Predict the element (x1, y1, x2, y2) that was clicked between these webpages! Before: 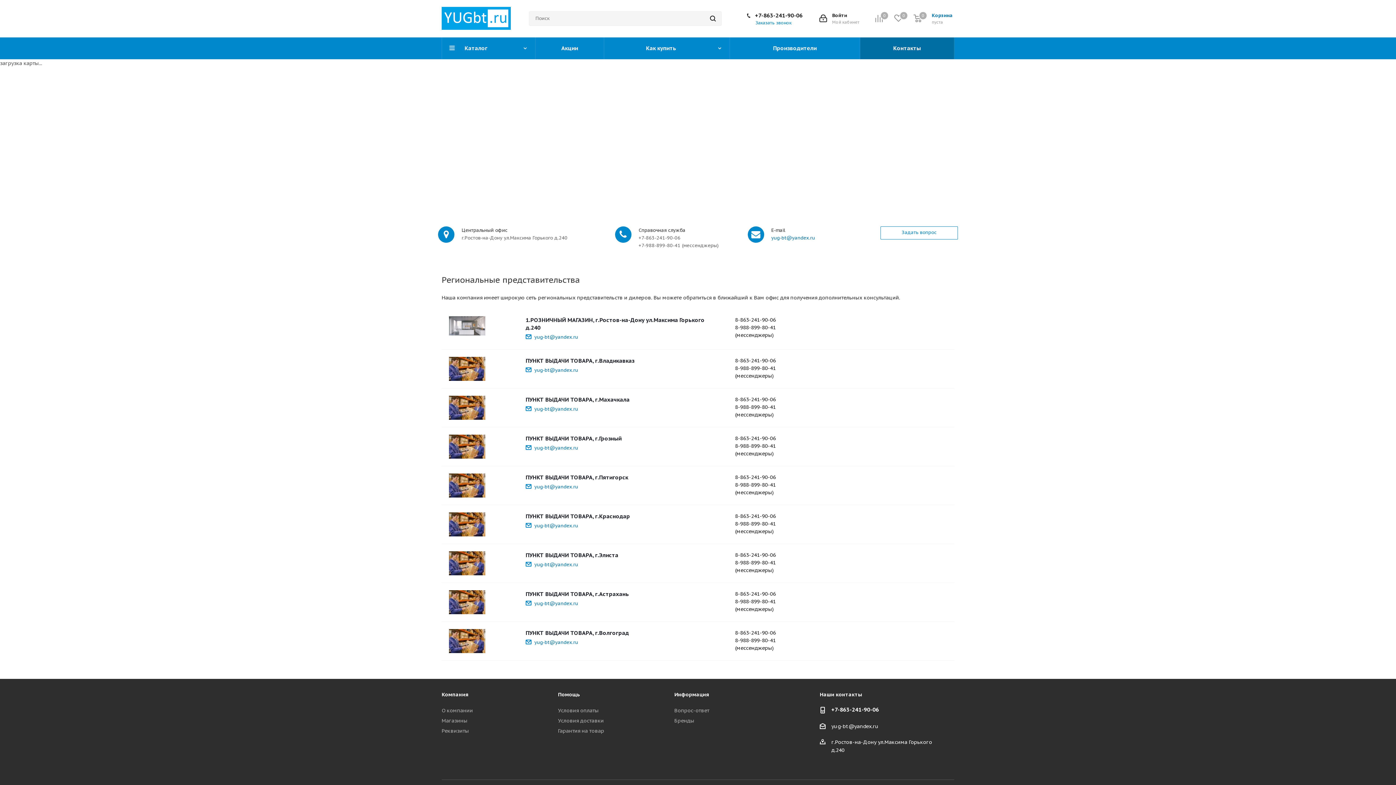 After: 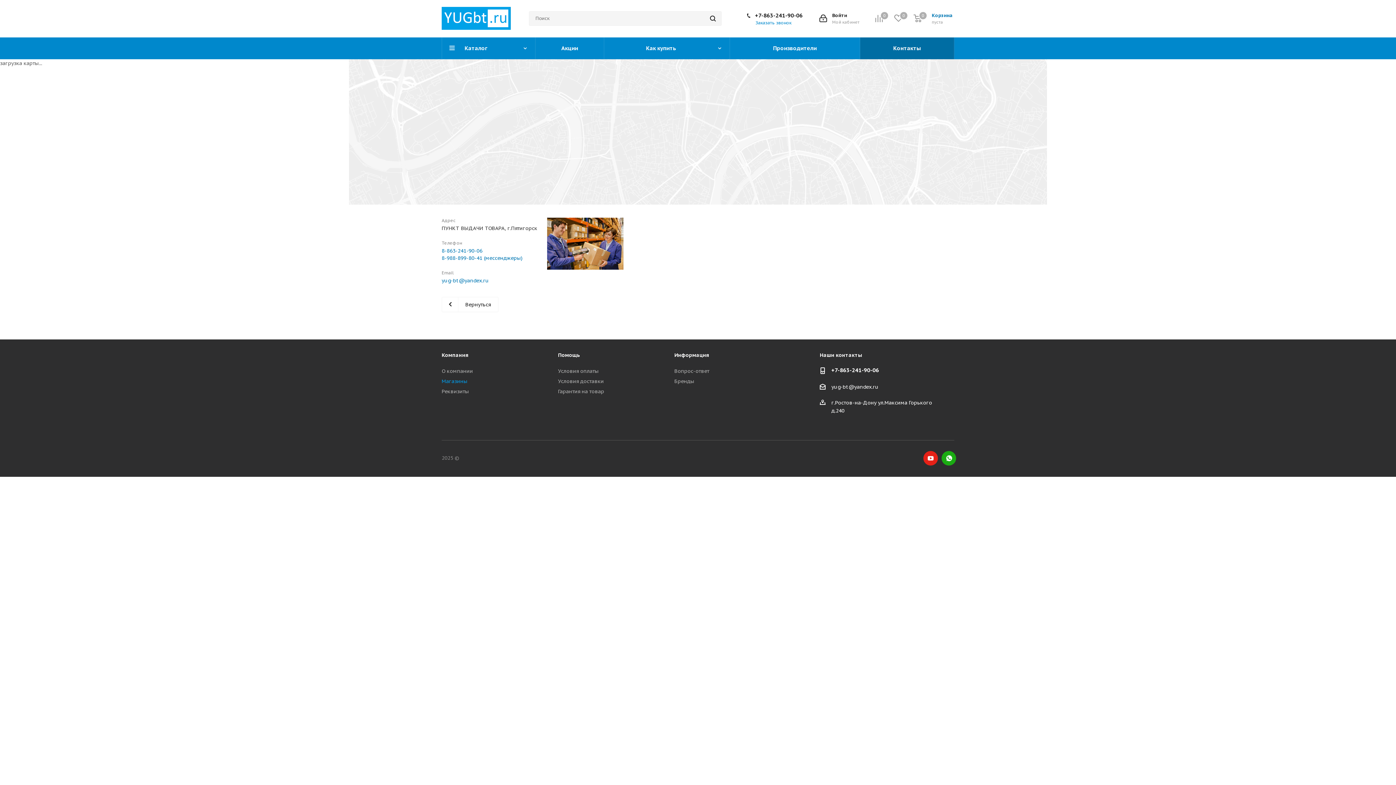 Action: bbox: (449, 473, 511, 497)